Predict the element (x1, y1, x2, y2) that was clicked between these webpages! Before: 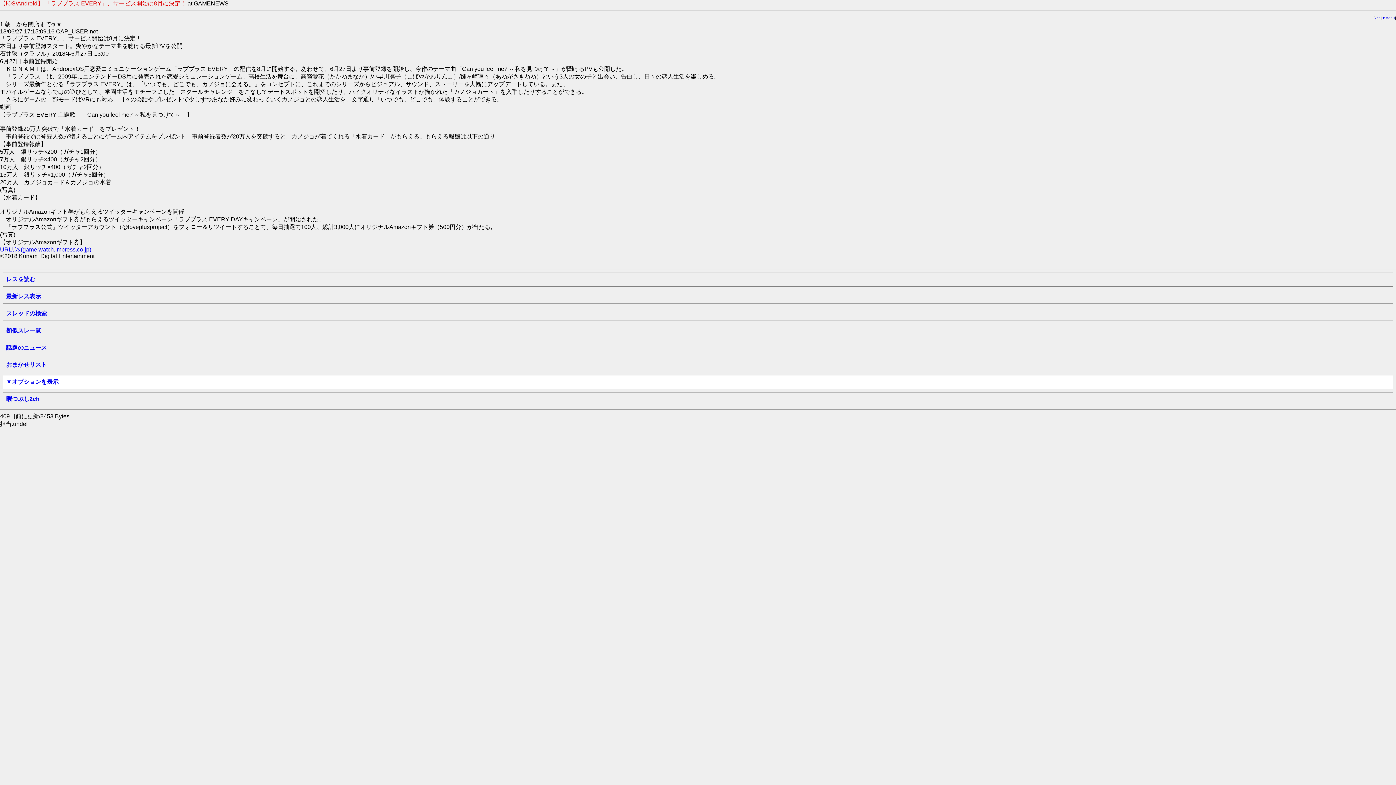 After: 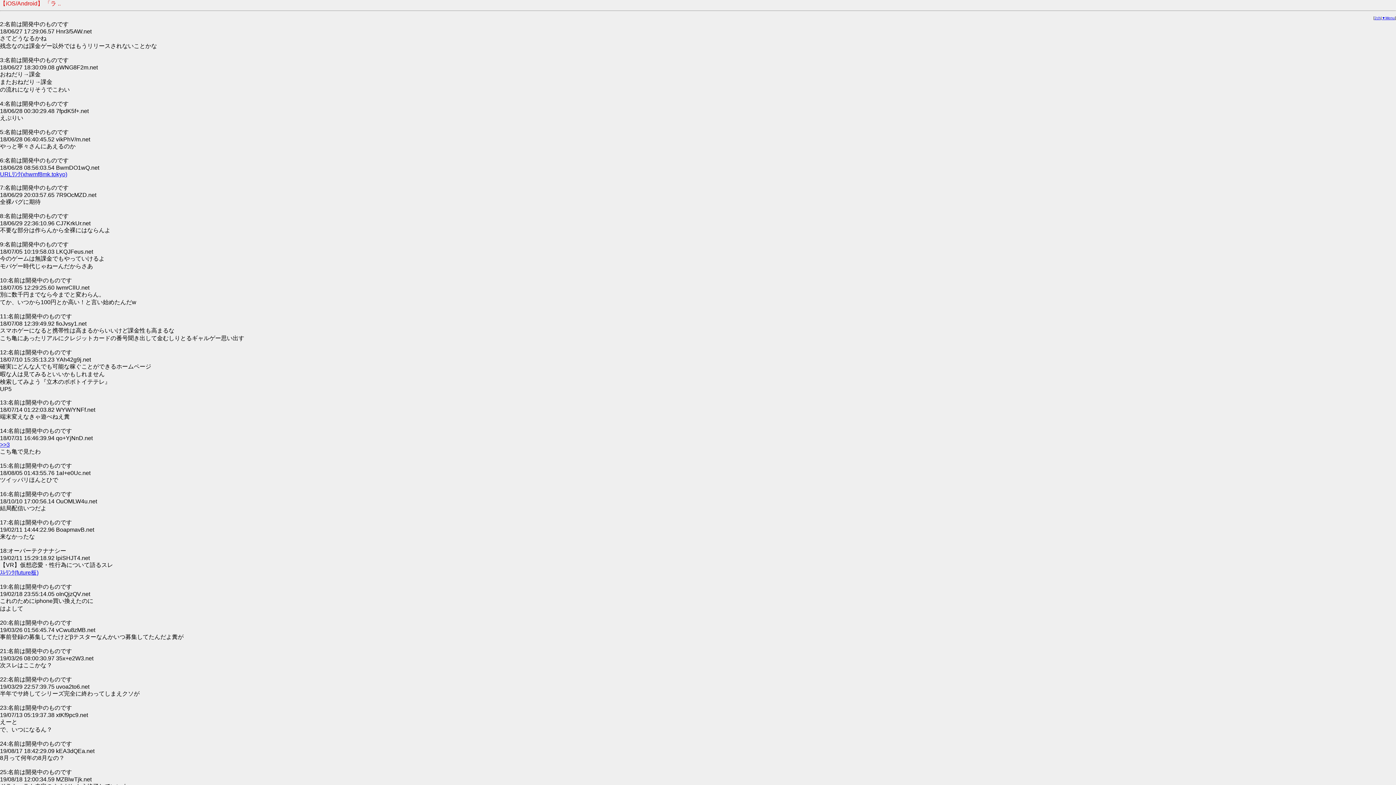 Action: label: レスを読む bbox: (6, 276, 35, 282)